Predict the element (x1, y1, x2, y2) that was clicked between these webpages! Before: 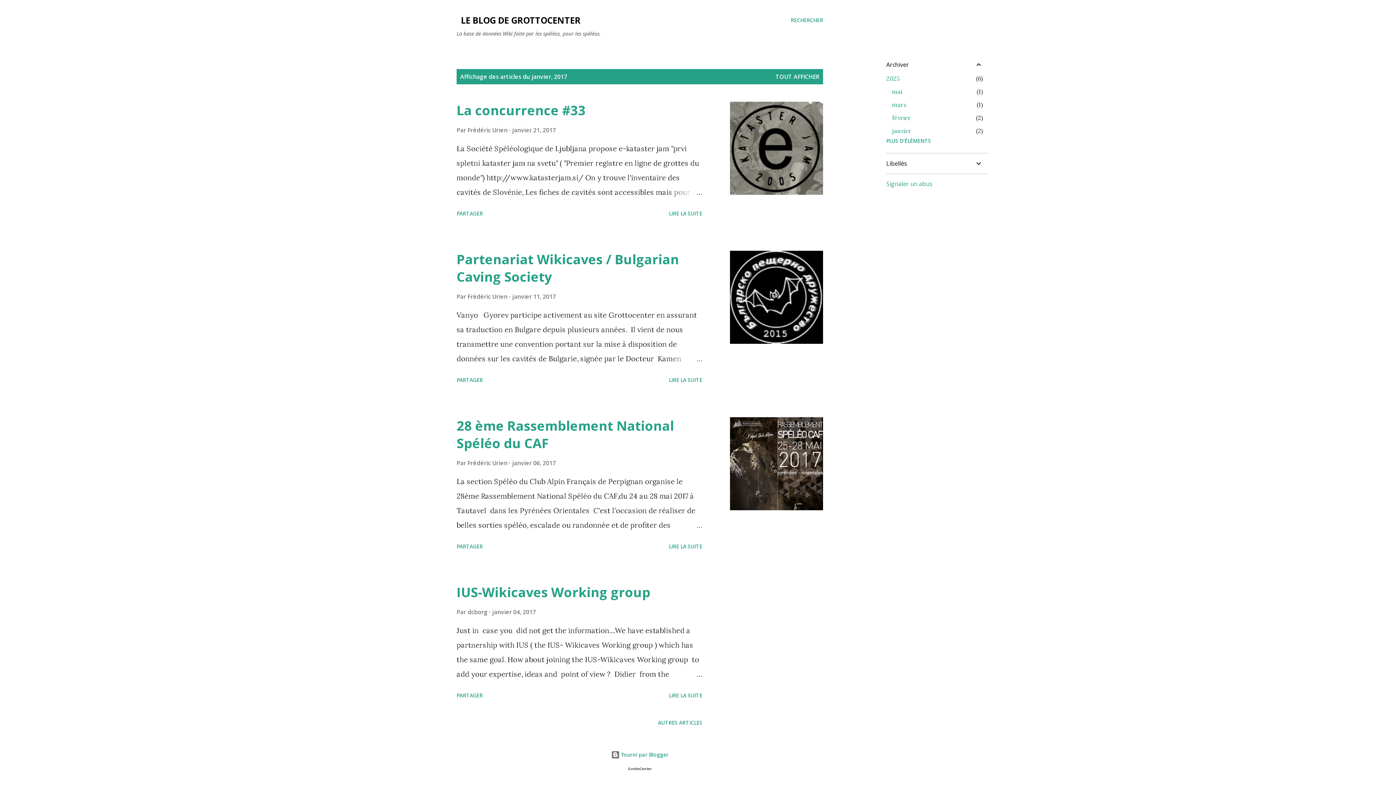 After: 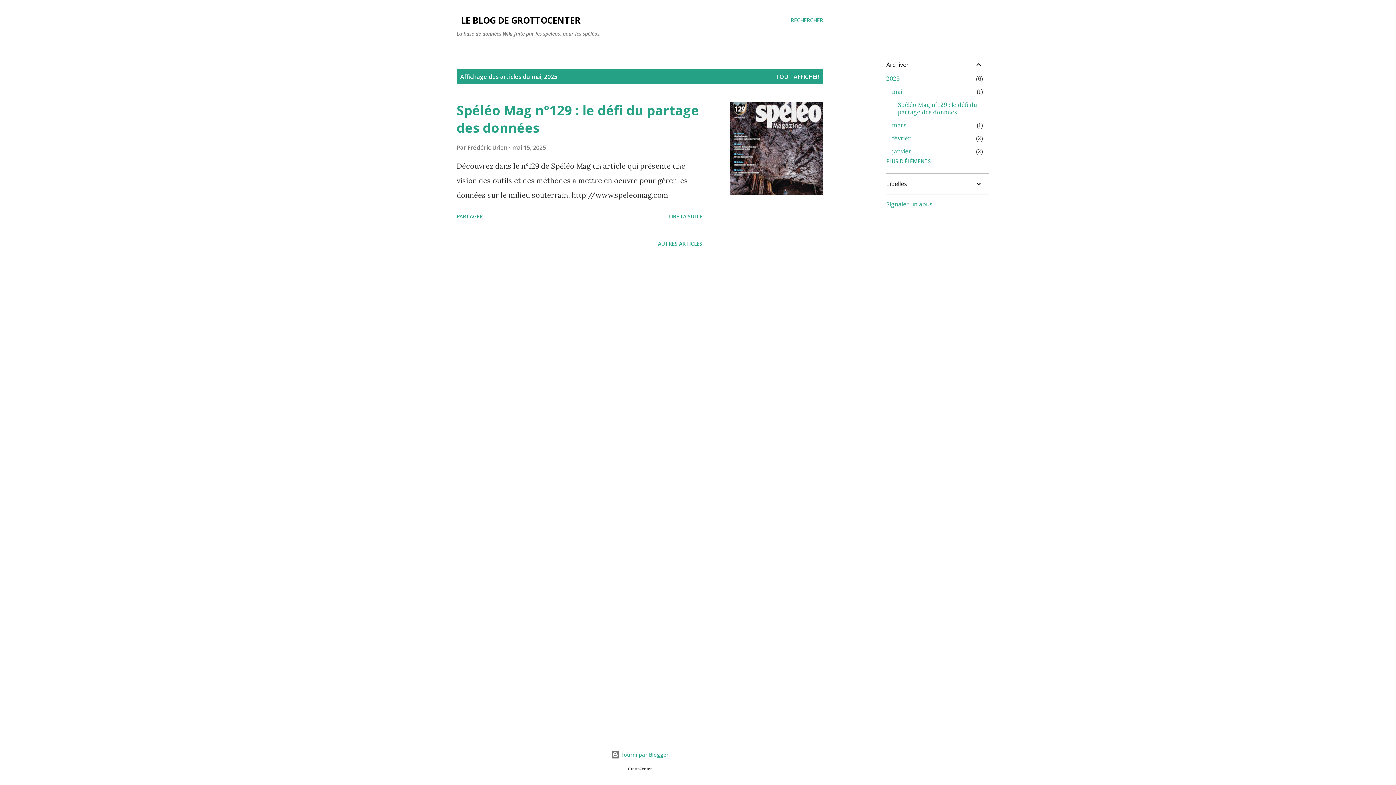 Action: bbox: (892, 88, 902, 95) label: mai
1